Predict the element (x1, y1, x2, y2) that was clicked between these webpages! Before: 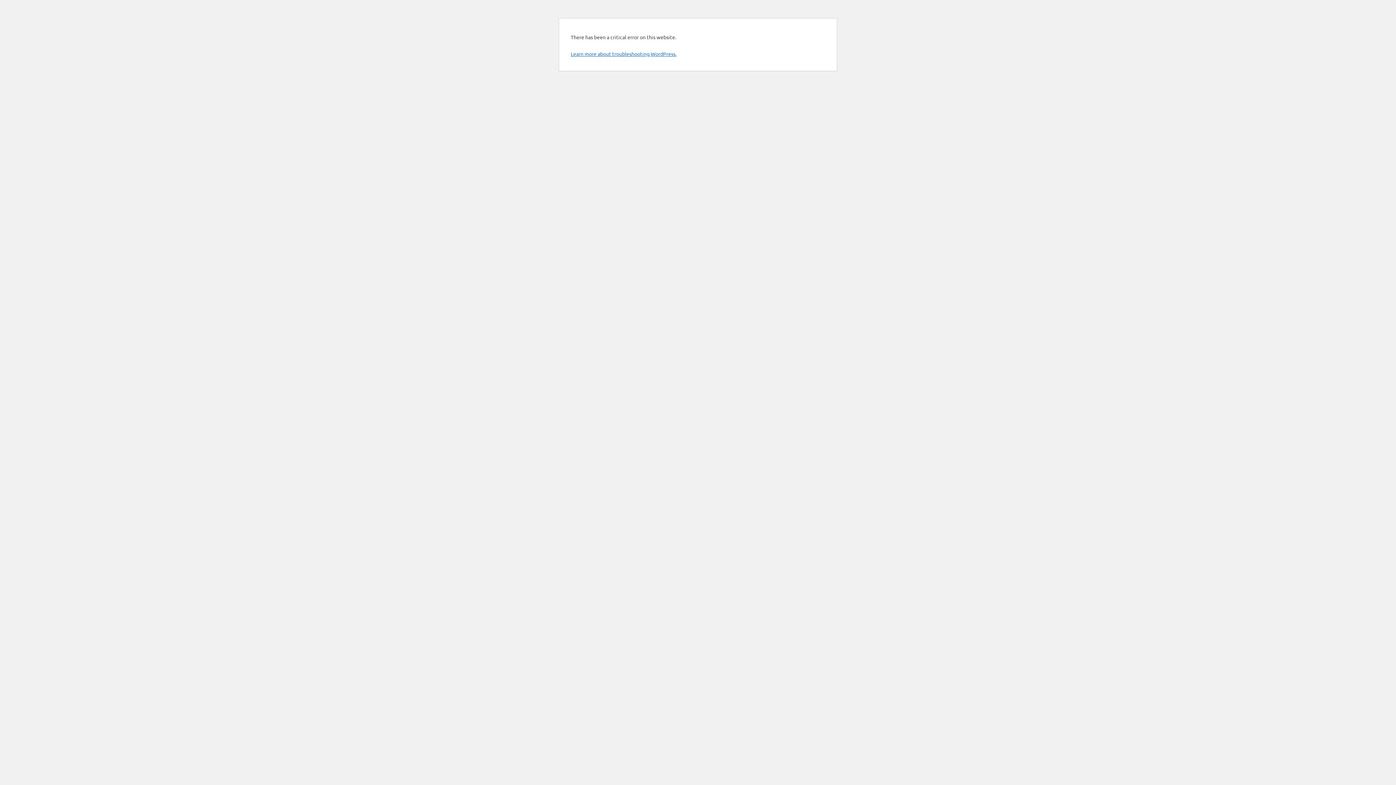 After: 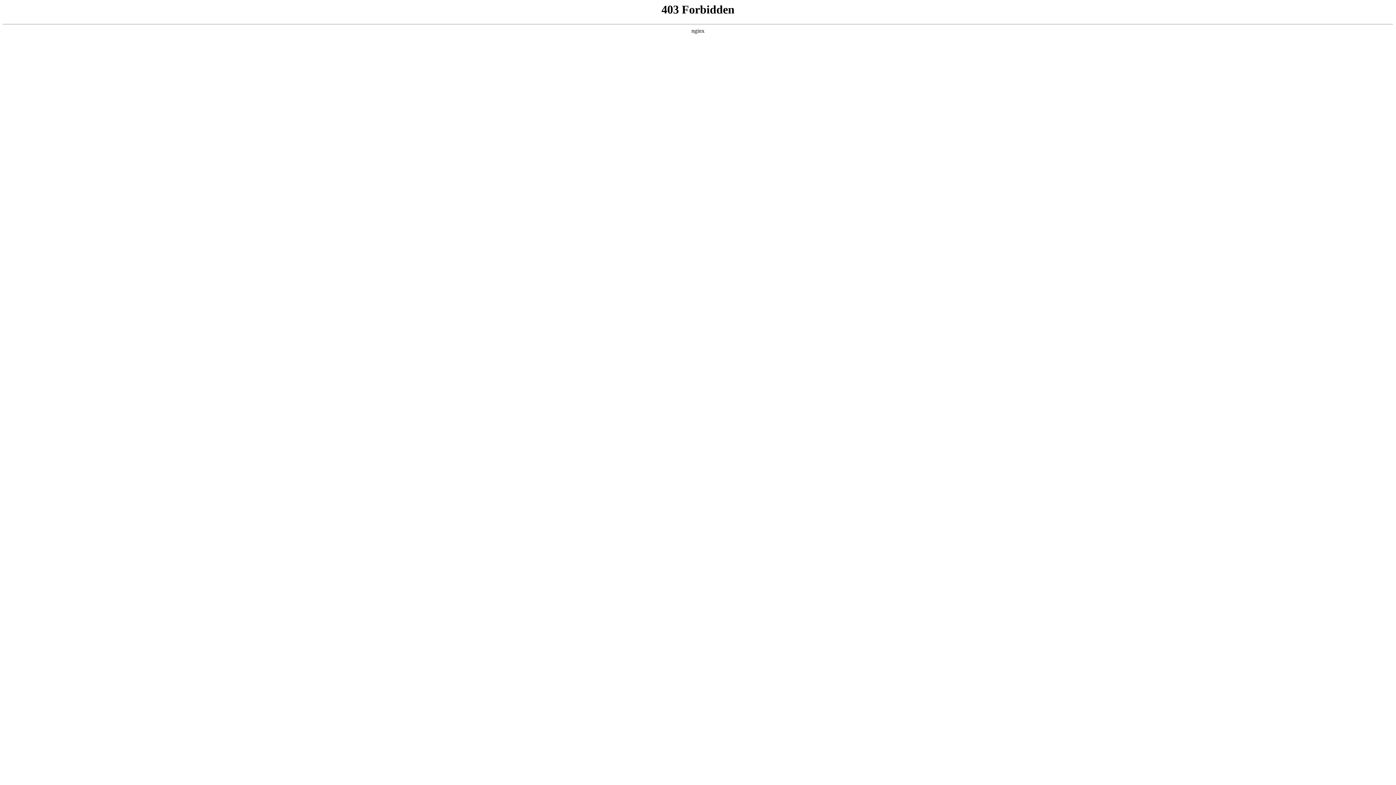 Action: label: Learn more about troubleshooting WordPress. bbox: (570, 50, 676, 57)